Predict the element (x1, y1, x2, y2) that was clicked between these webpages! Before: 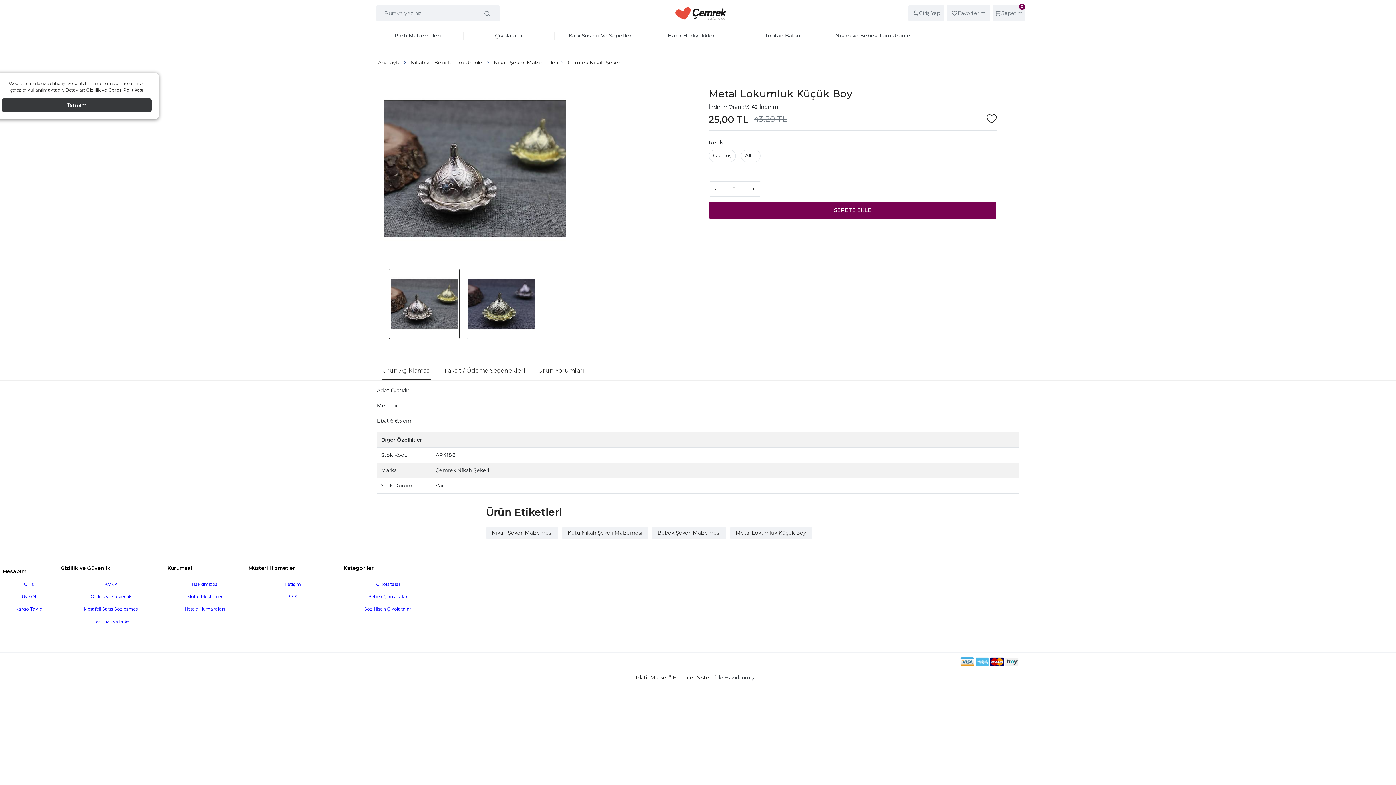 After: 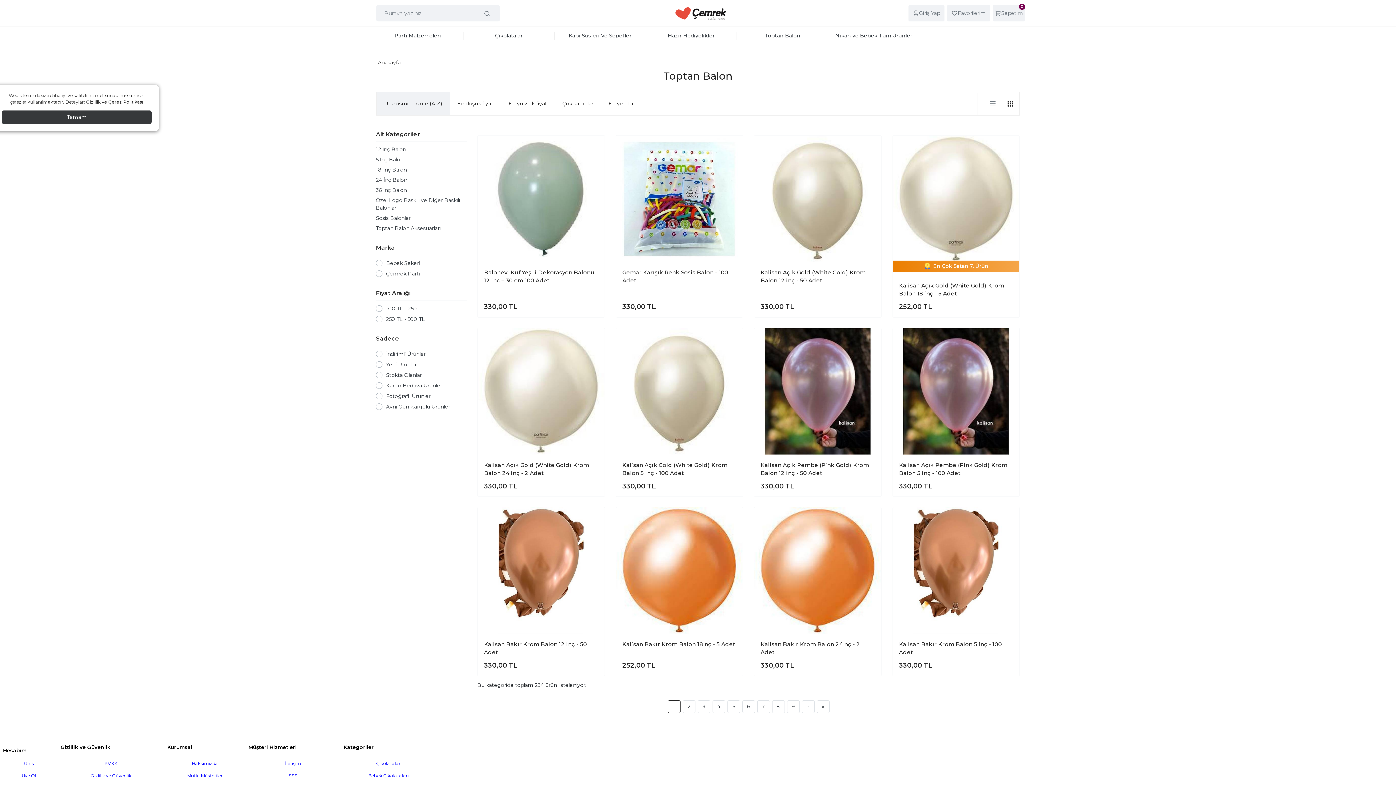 Action: label: Toptan Balon bbox: (737, 32, 828, 39)